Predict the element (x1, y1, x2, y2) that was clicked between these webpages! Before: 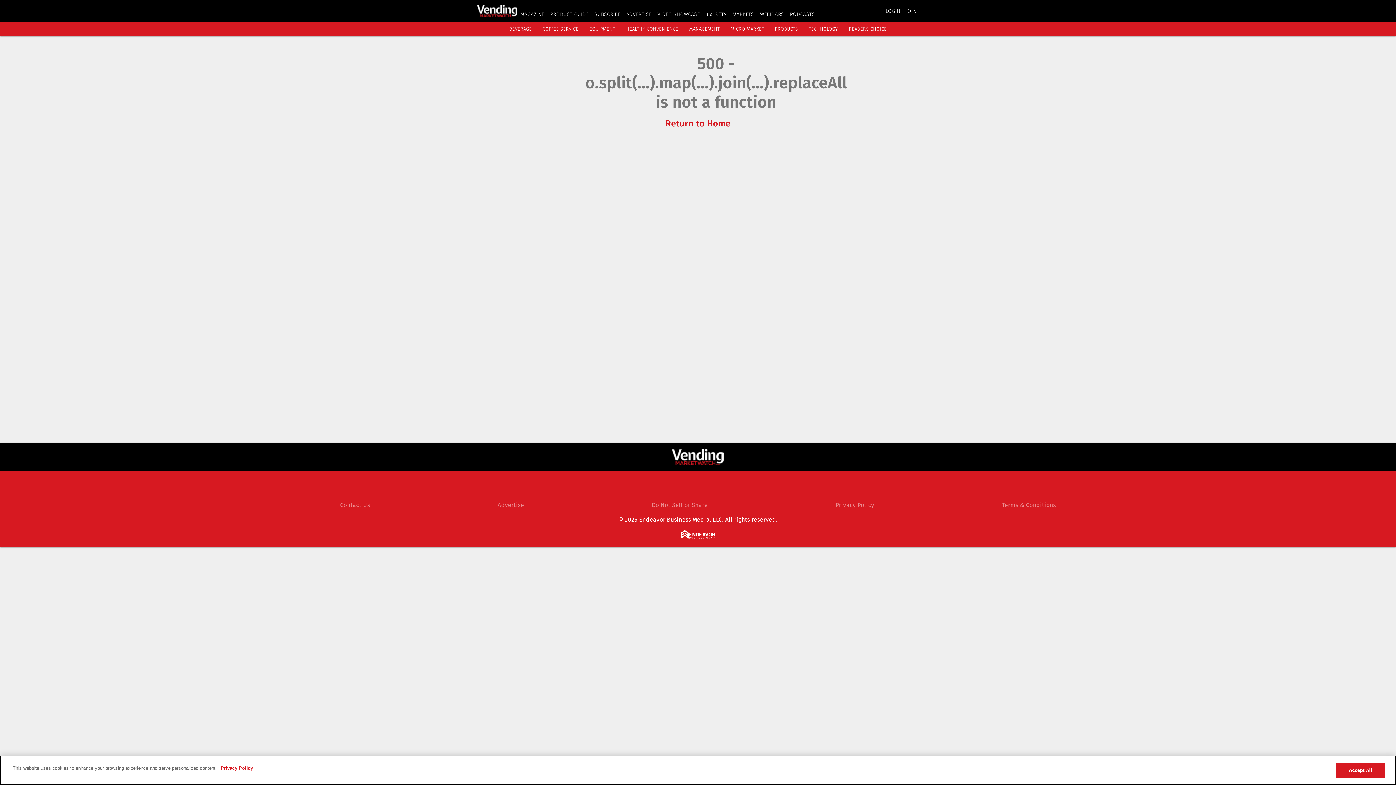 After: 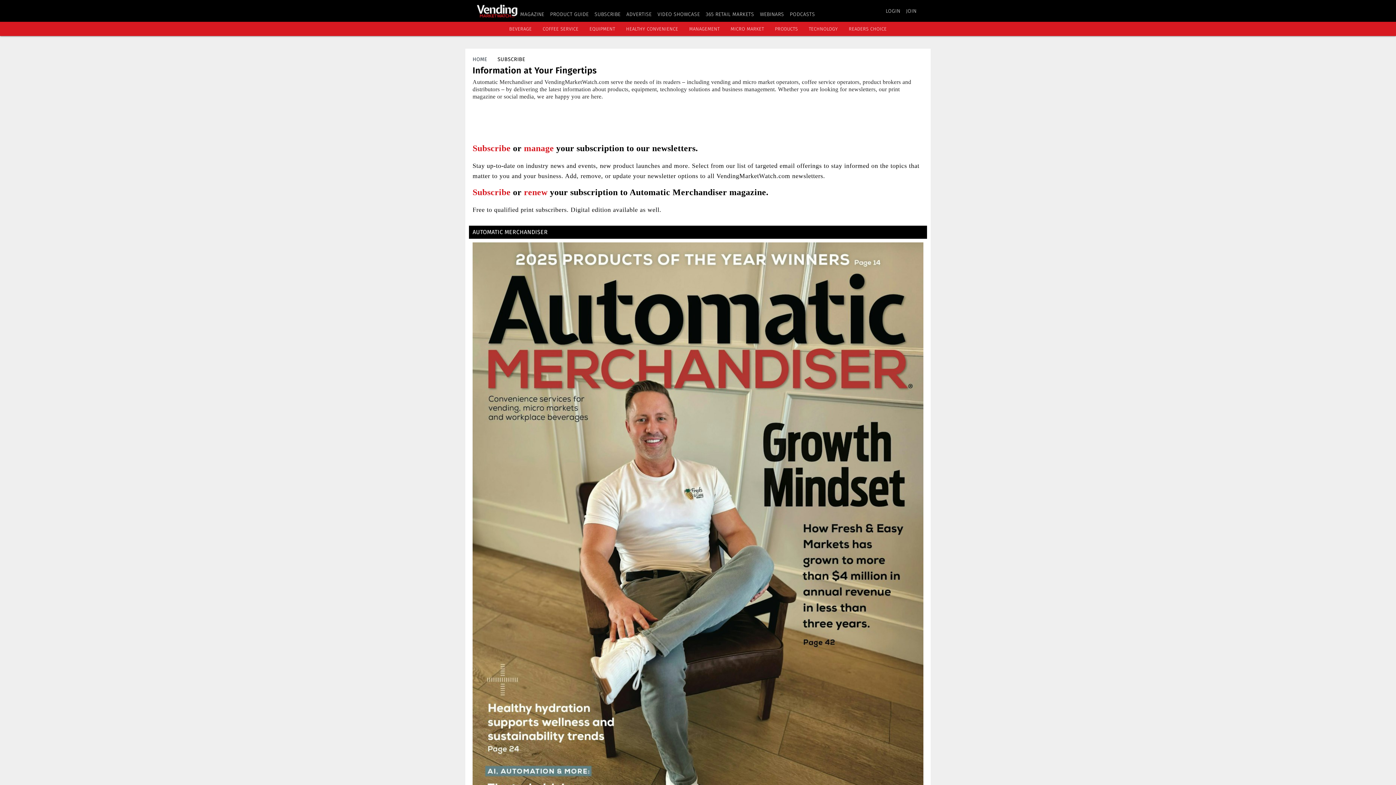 Action: bbox: (594, 11, 620, 17) label: SUBSCRIBE